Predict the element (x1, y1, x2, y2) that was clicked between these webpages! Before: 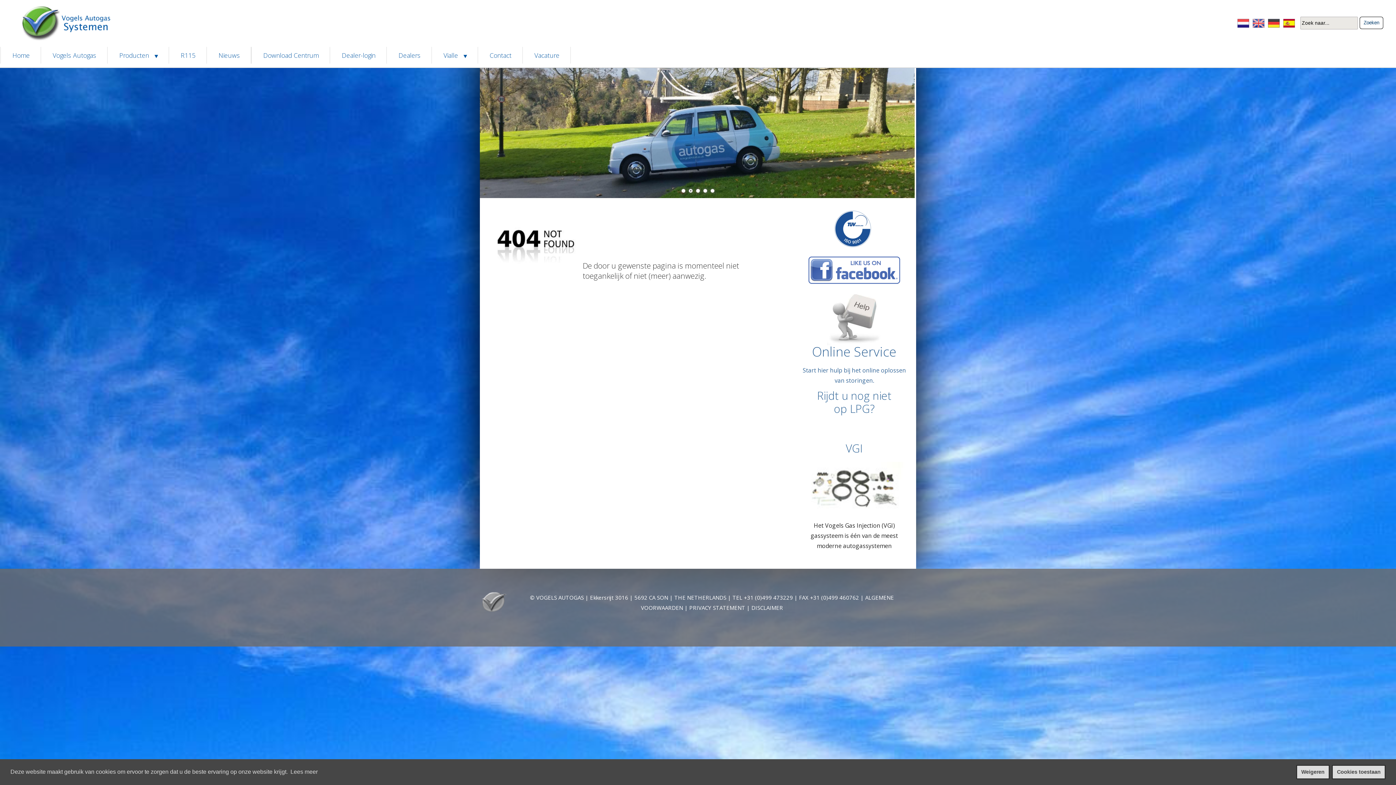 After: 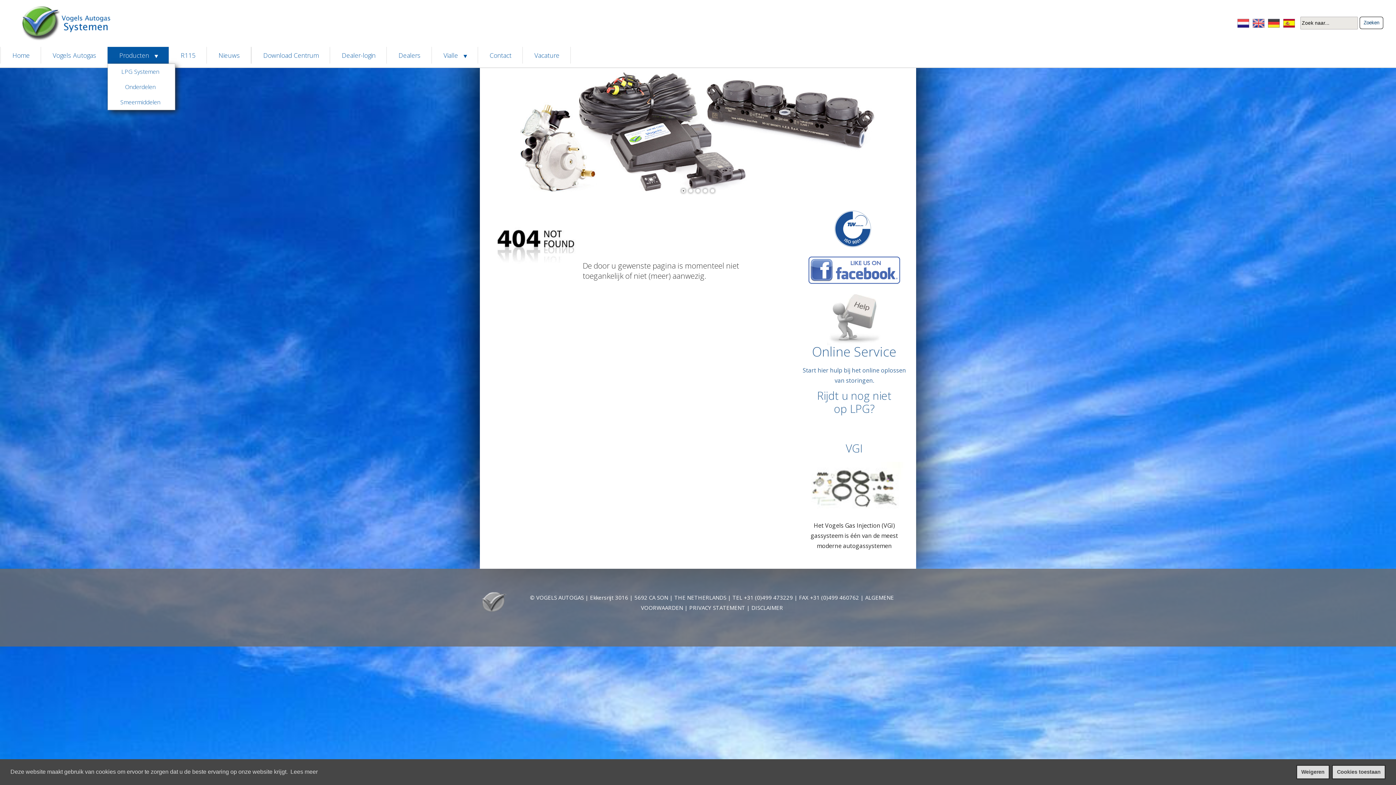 Action: bbox: (107, 46, 168, 63) label: Producten 